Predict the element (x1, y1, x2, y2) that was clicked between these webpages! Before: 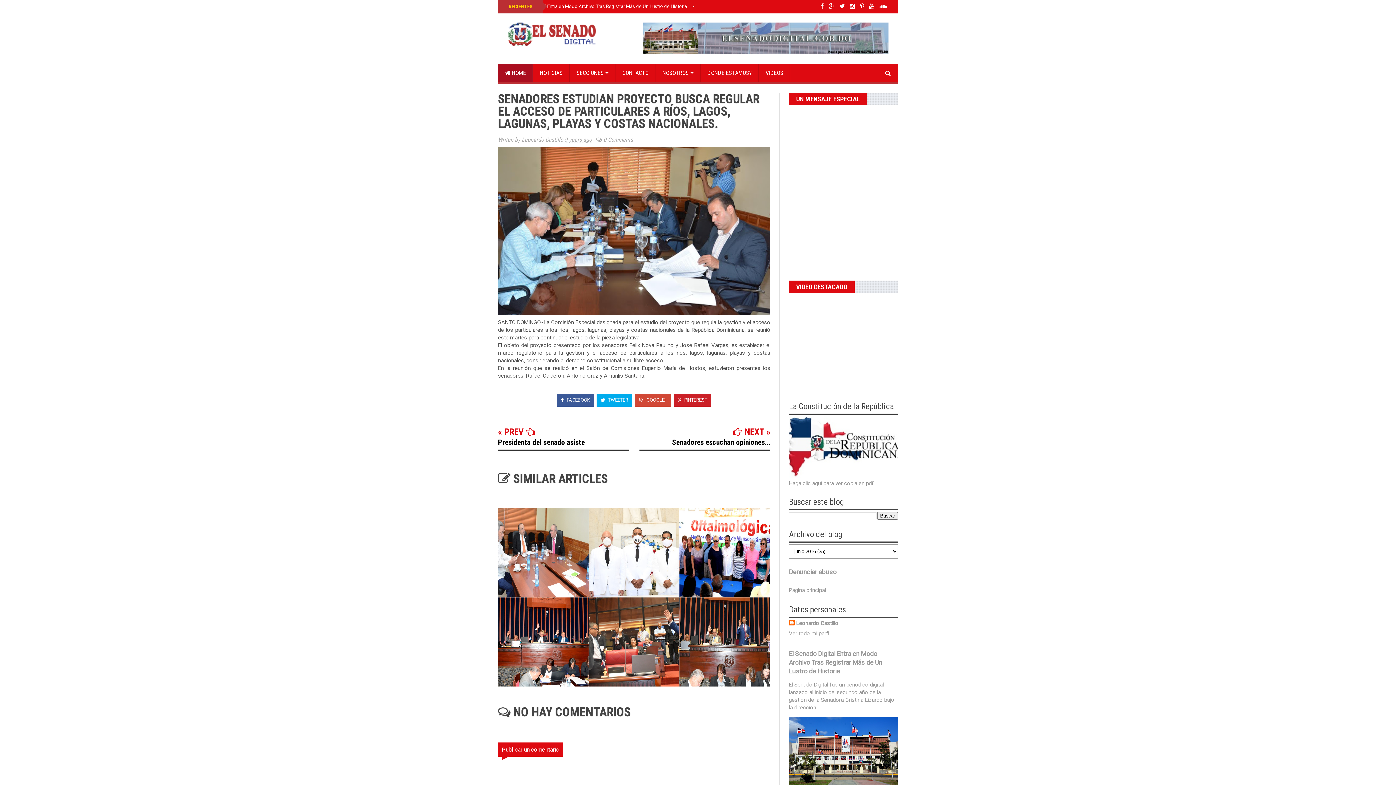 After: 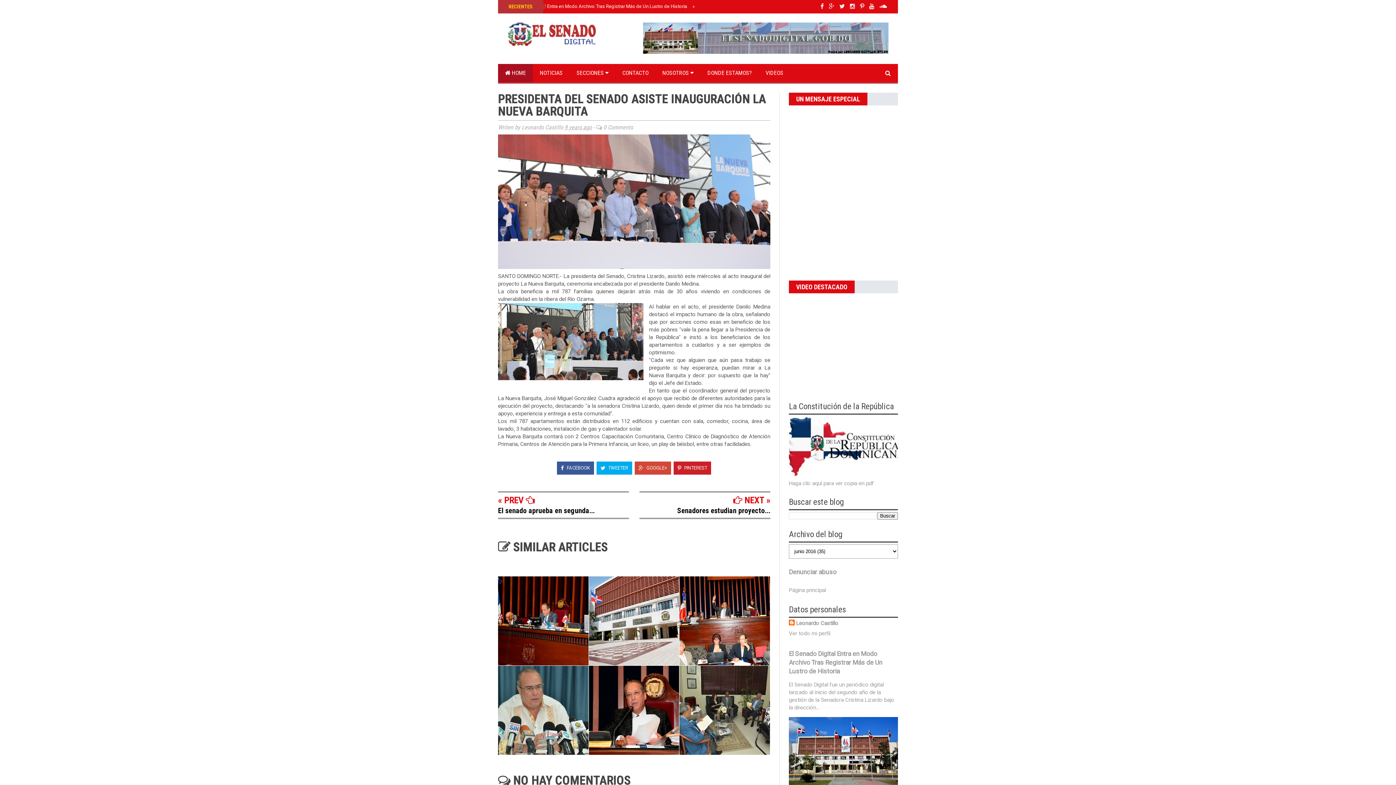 Action: label: Presidenta del senado asiste bbox: (498, 438, 585, 447)